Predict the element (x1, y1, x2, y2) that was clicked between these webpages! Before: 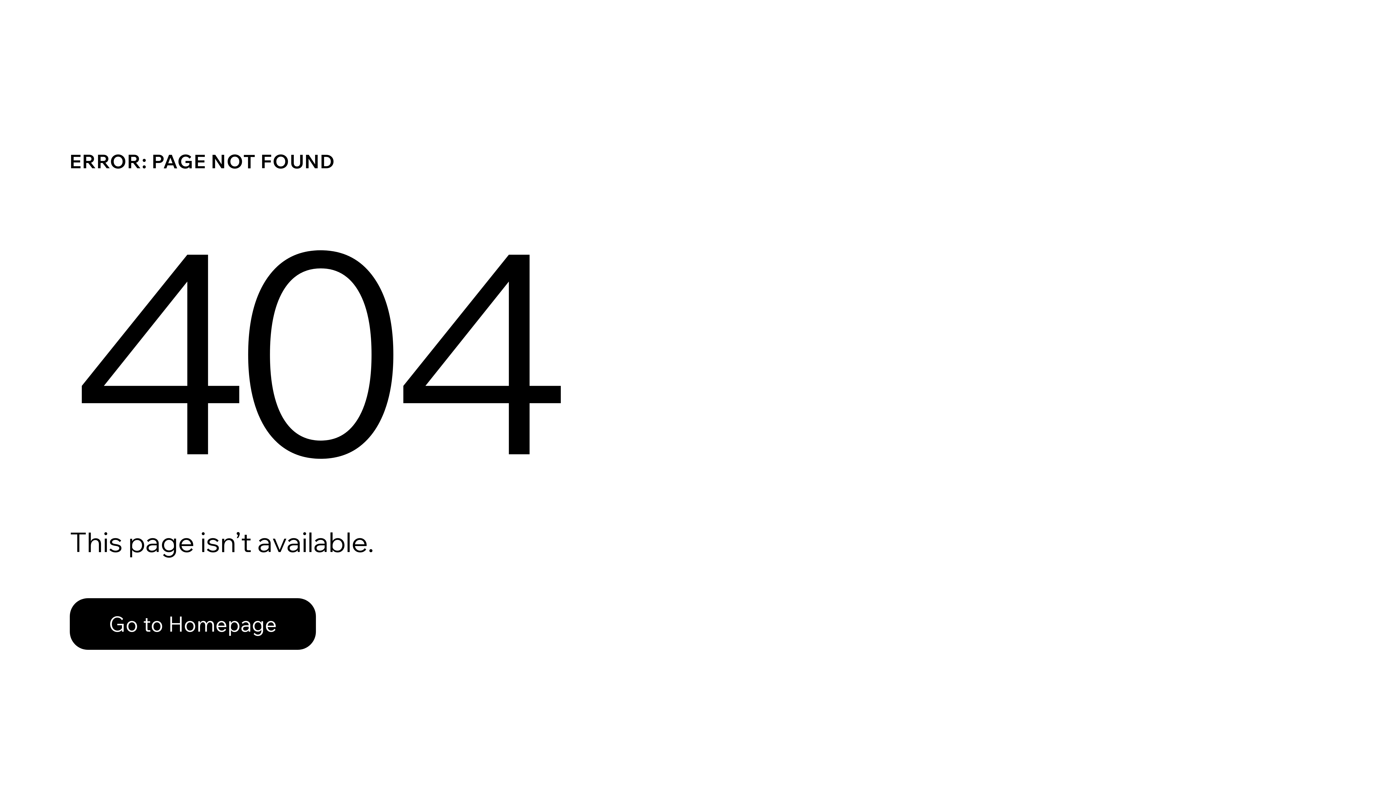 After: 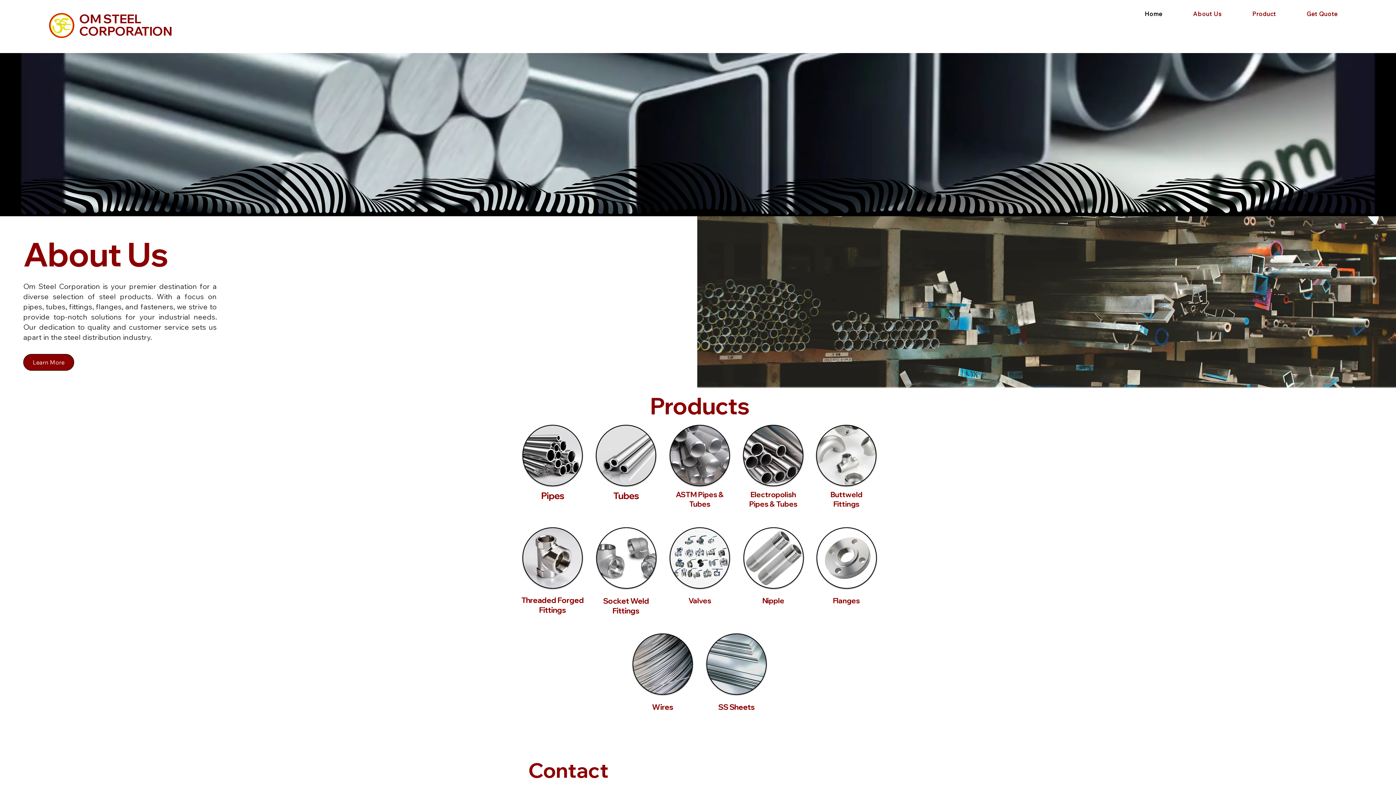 Action: label: Go to Homepage bbox: (69, 582, 768, 659)